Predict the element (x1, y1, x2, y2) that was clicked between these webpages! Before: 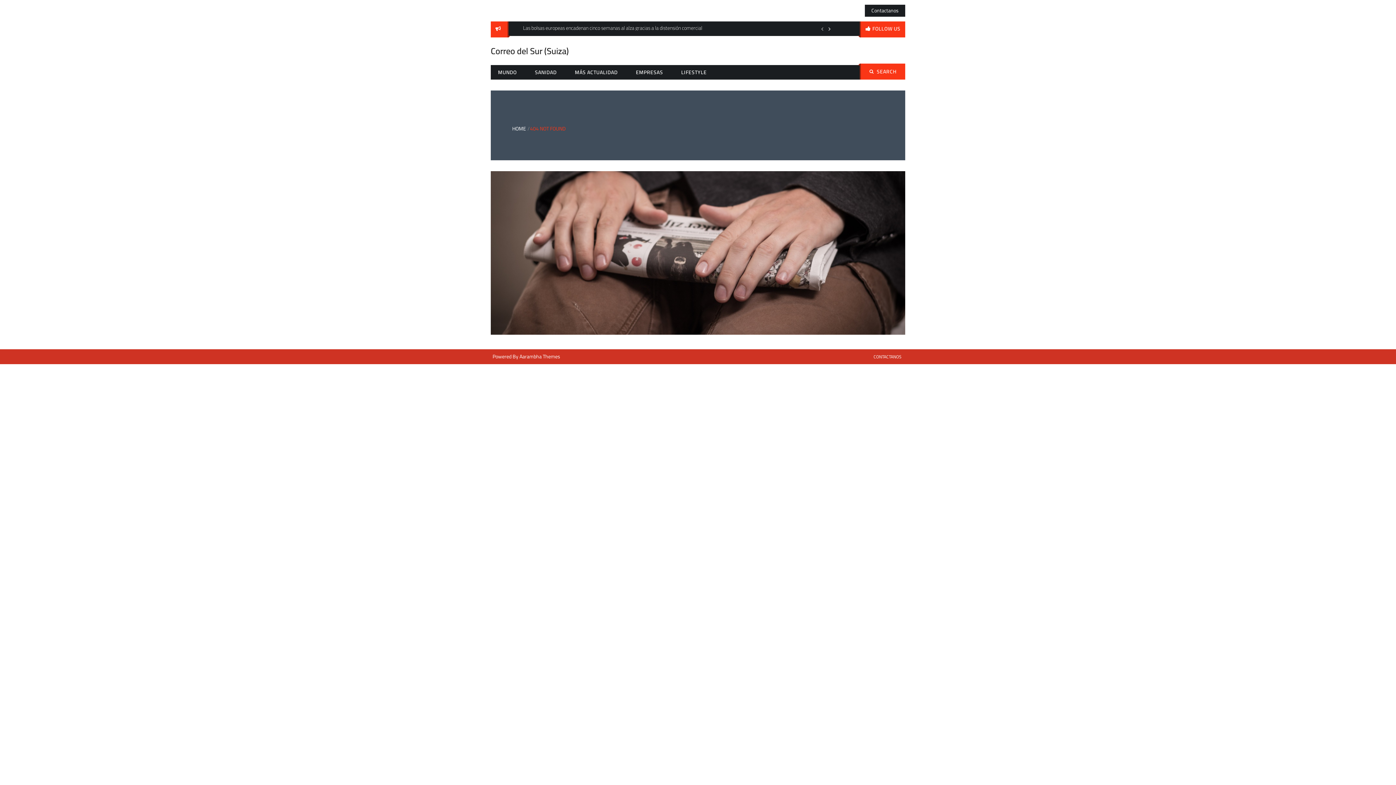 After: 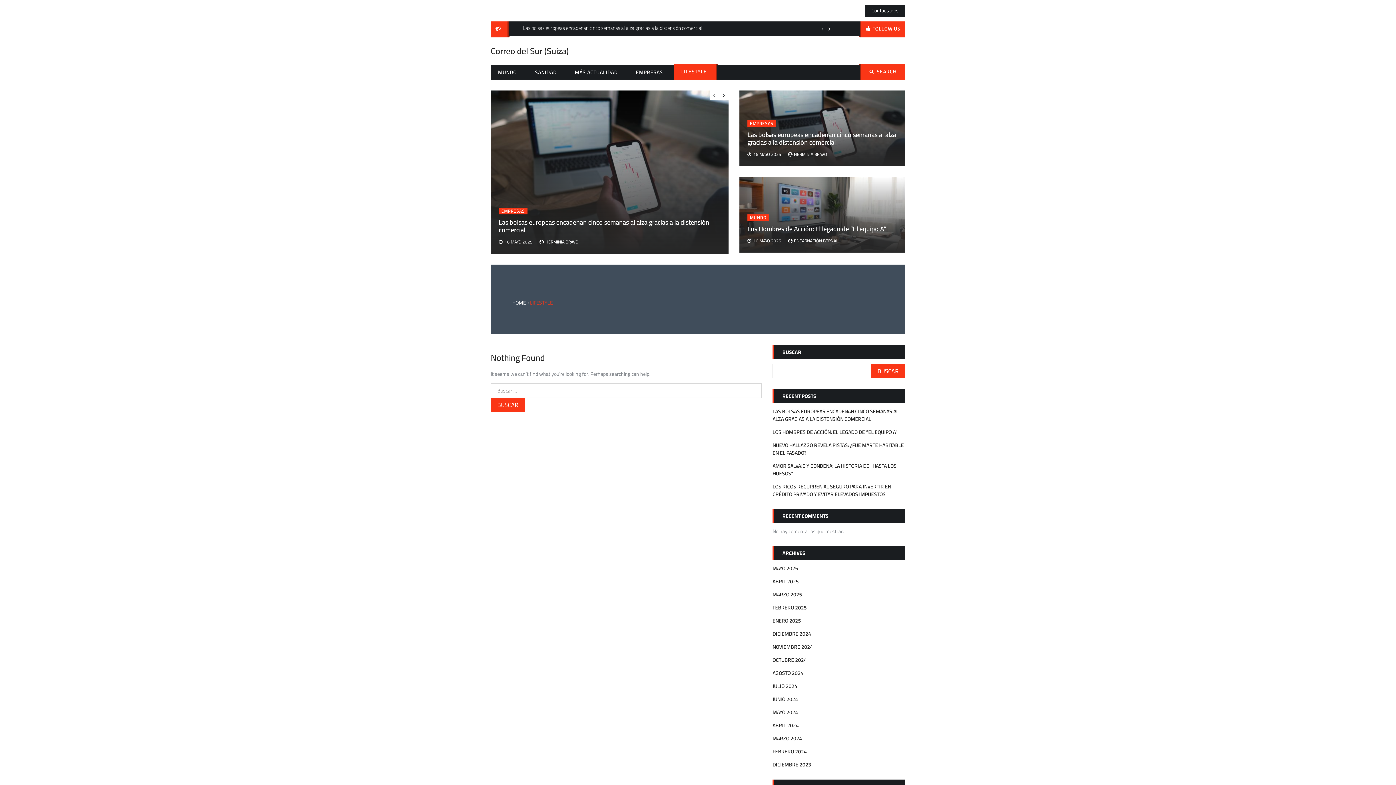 Action: label: LIFESTYLE bbox: (674, 65, 714, 79)